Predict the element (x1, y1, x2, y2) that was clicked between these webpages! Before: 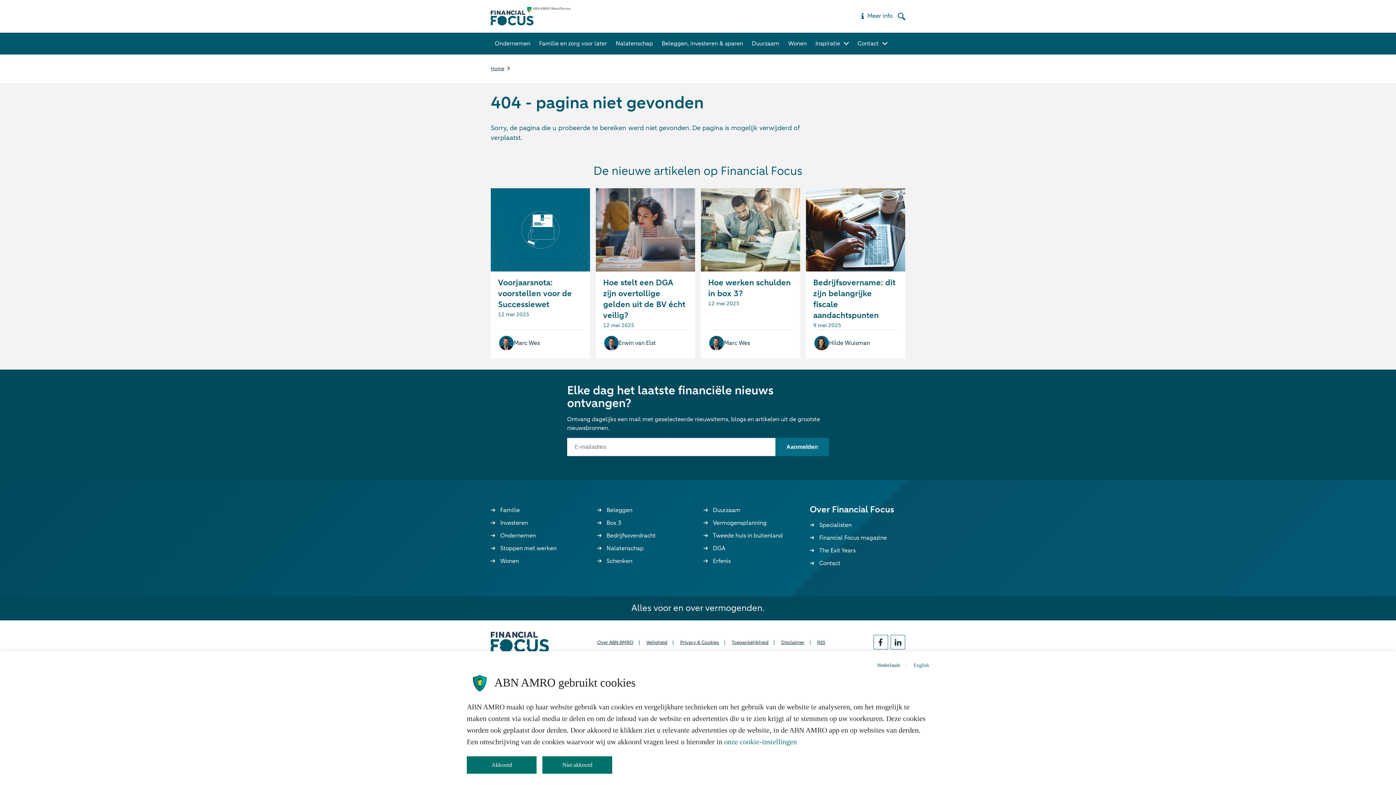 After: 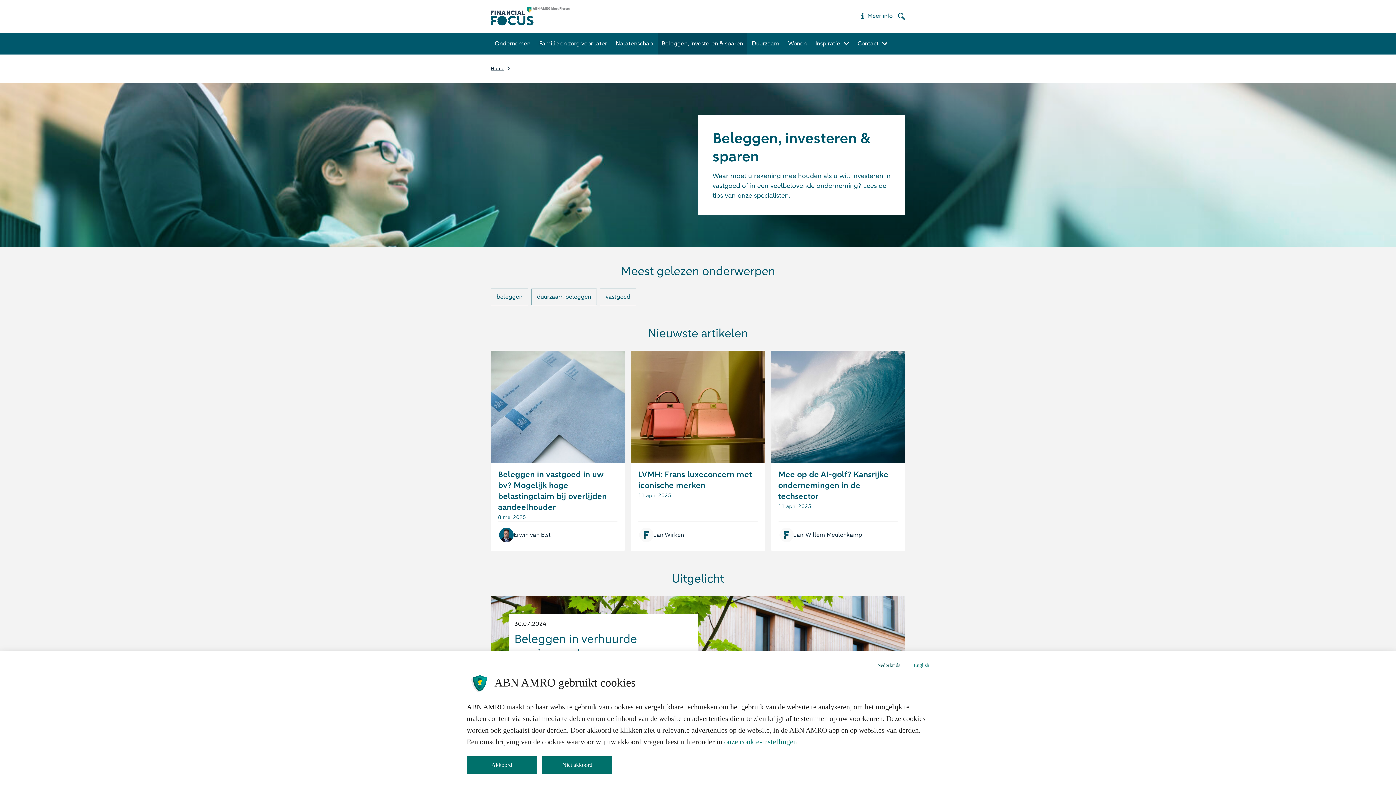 Action: bbox: (657, 32, 747, 54) label: Beleggen, investeren & sparen